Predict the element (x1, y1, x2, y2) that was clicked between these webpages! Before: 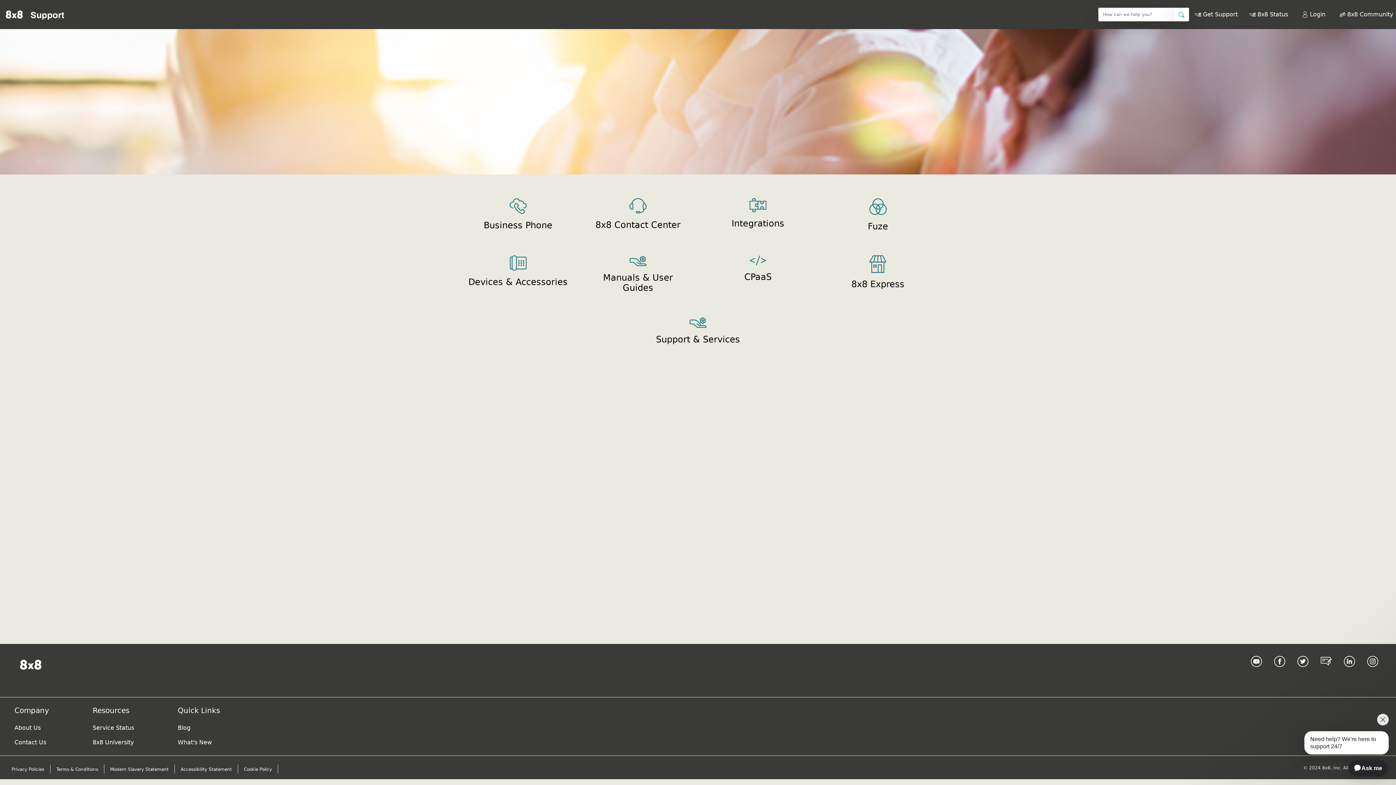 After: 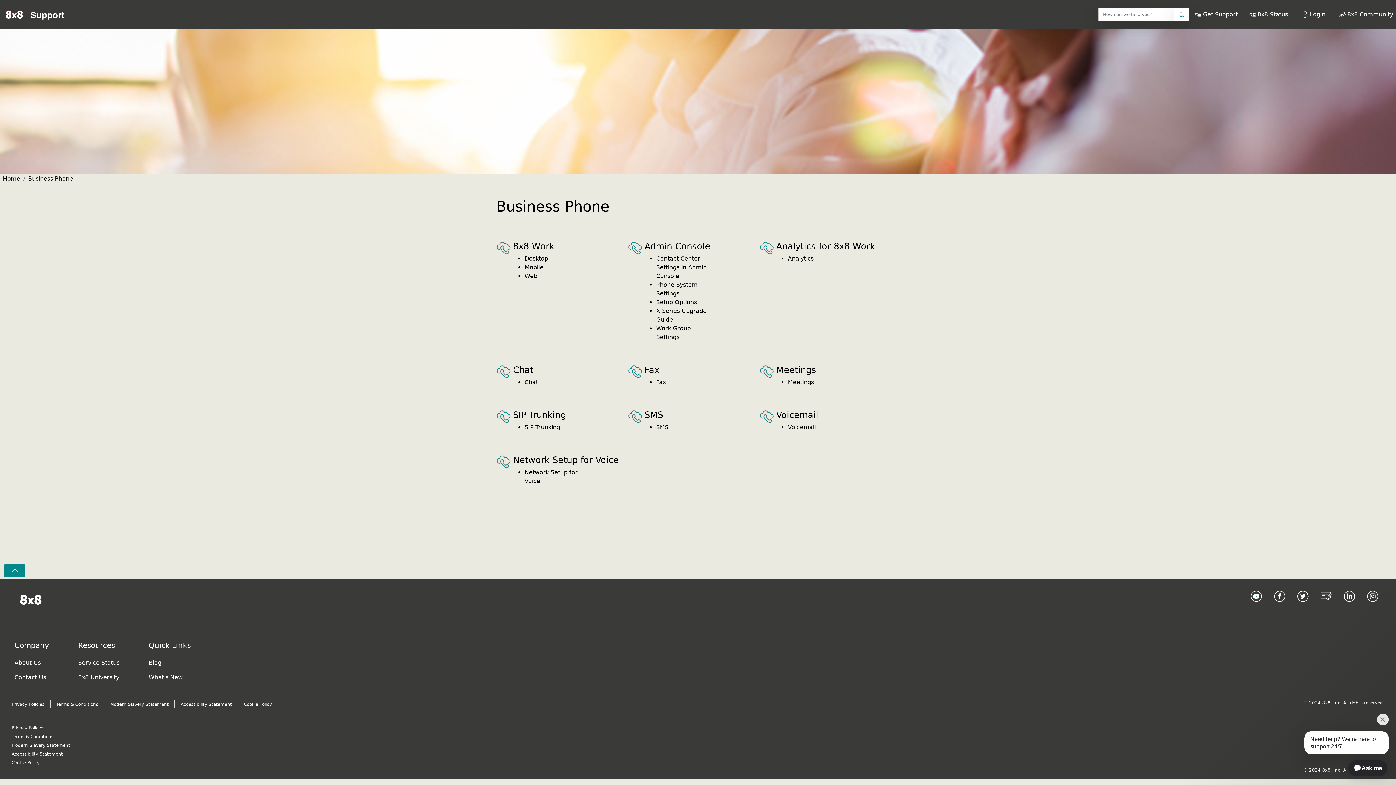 Action: bbox: (462, 192, 573, 239) label: Business Phone